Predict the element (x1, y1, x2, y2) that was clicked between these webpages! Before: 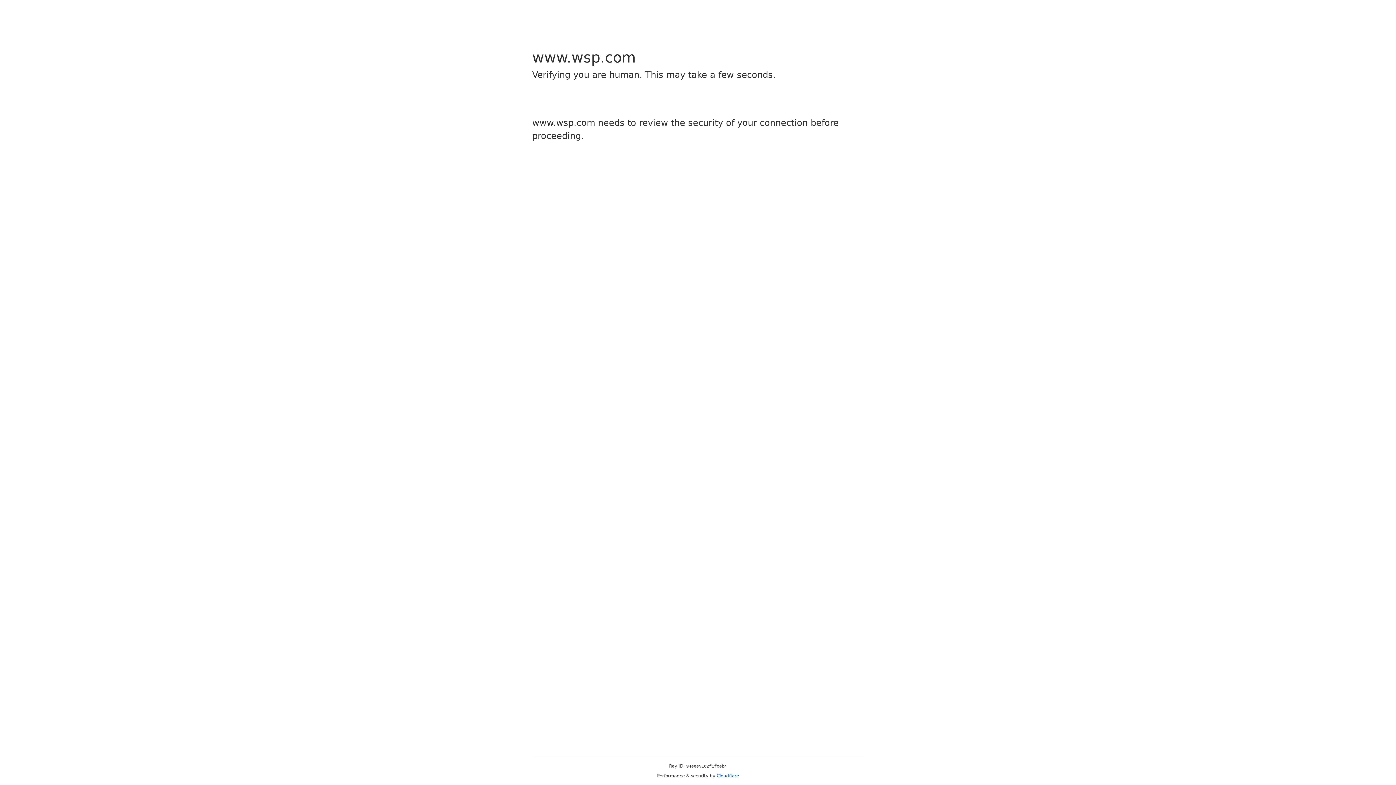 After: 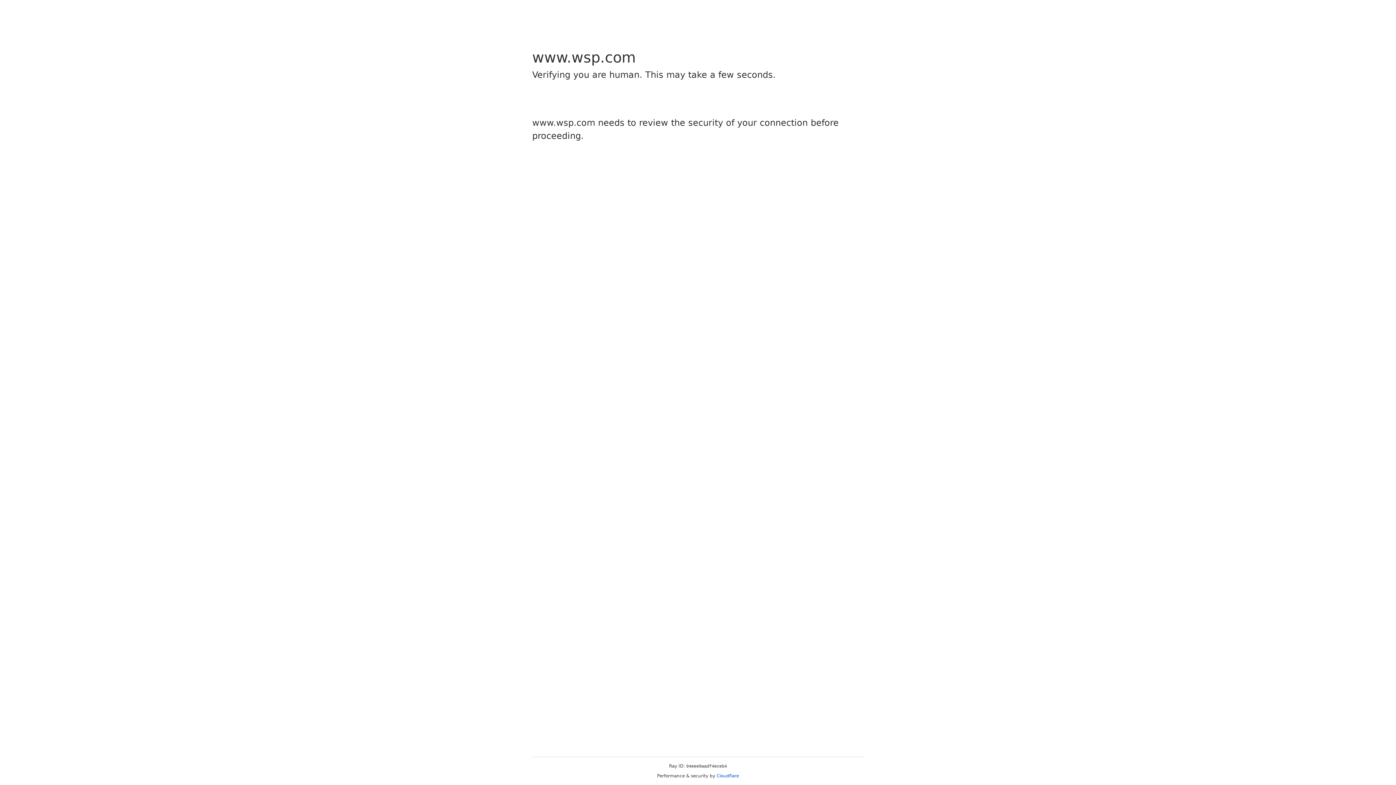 Action: bbox: (716, 773, 739, 778) label: Cloudflare